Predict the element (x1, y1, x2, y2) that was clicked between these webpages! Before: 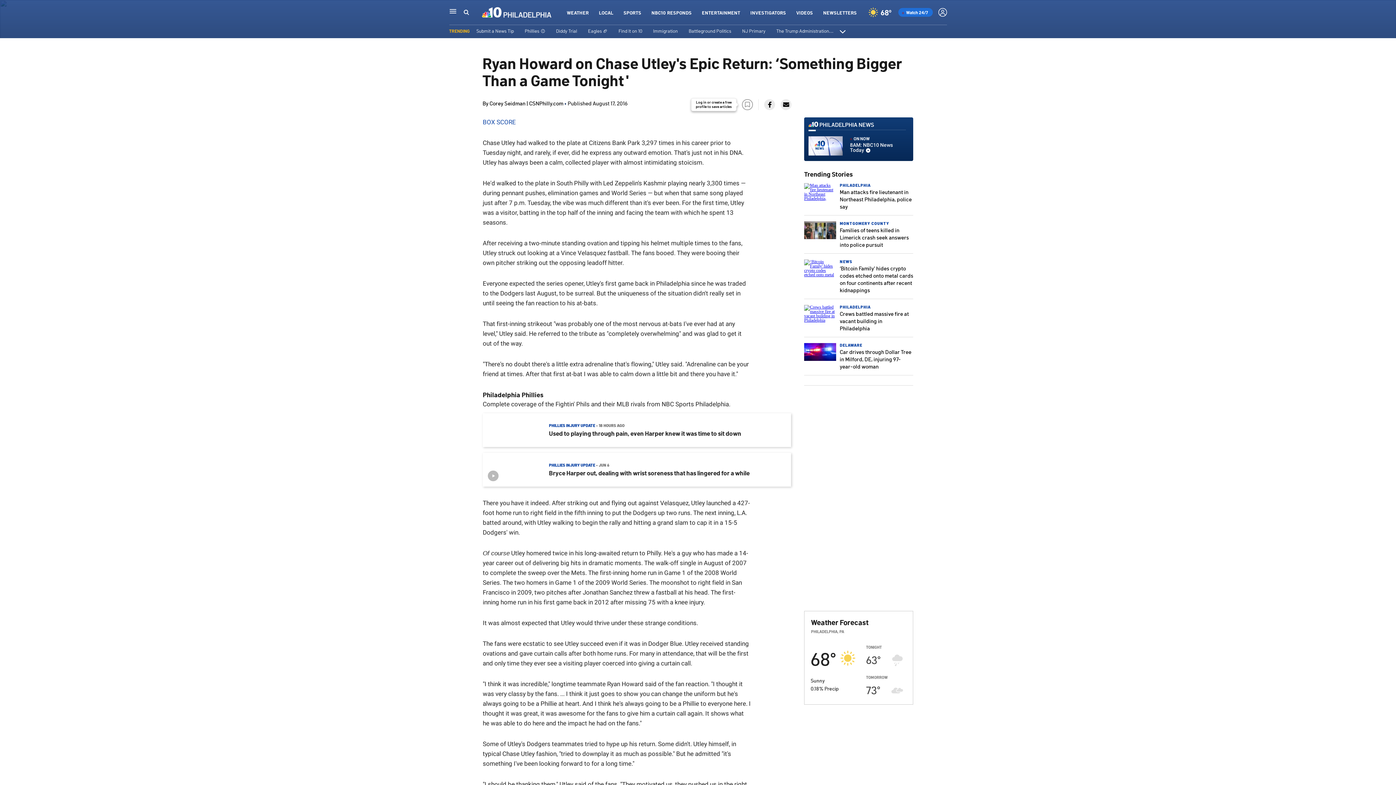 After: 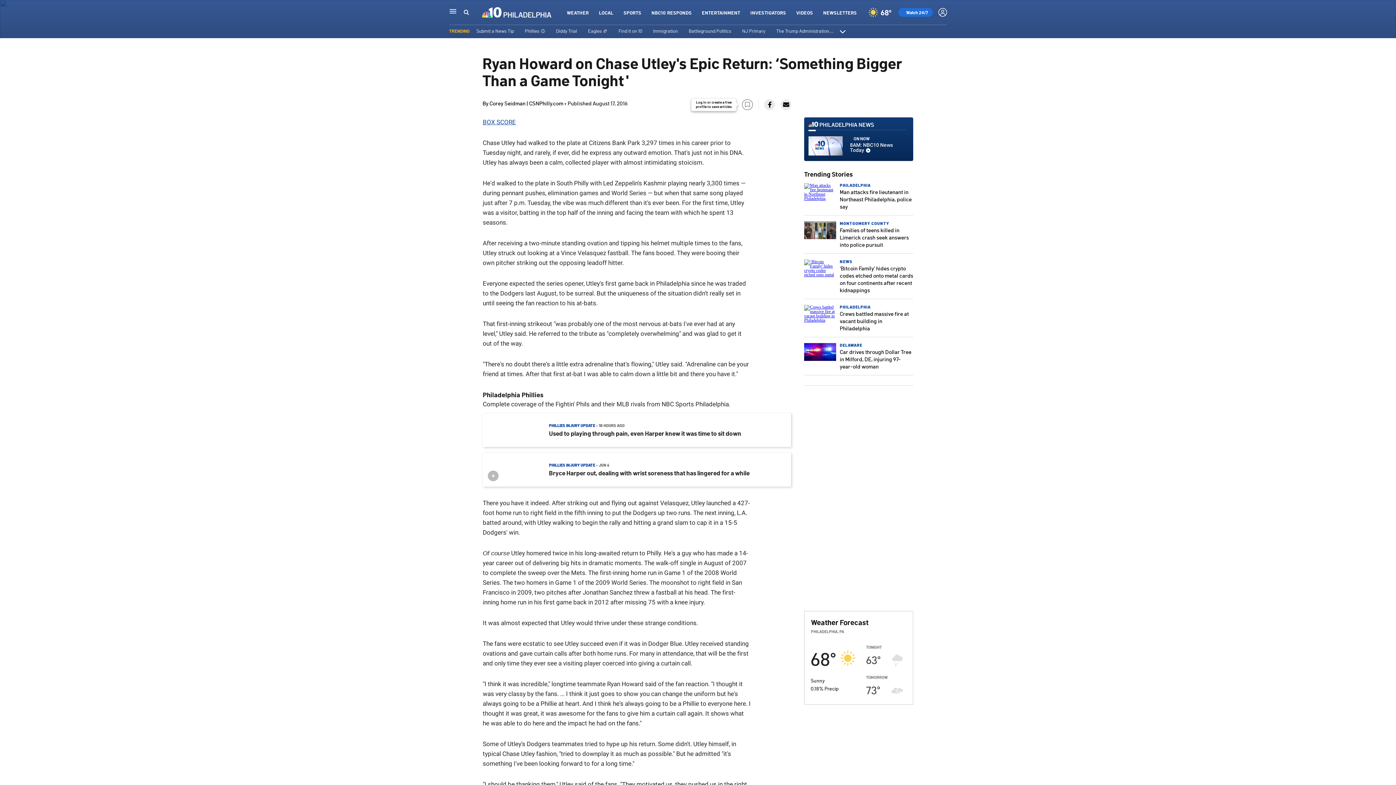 Action: label: BOX SCORE bbox: (482, 118, 516, 125)